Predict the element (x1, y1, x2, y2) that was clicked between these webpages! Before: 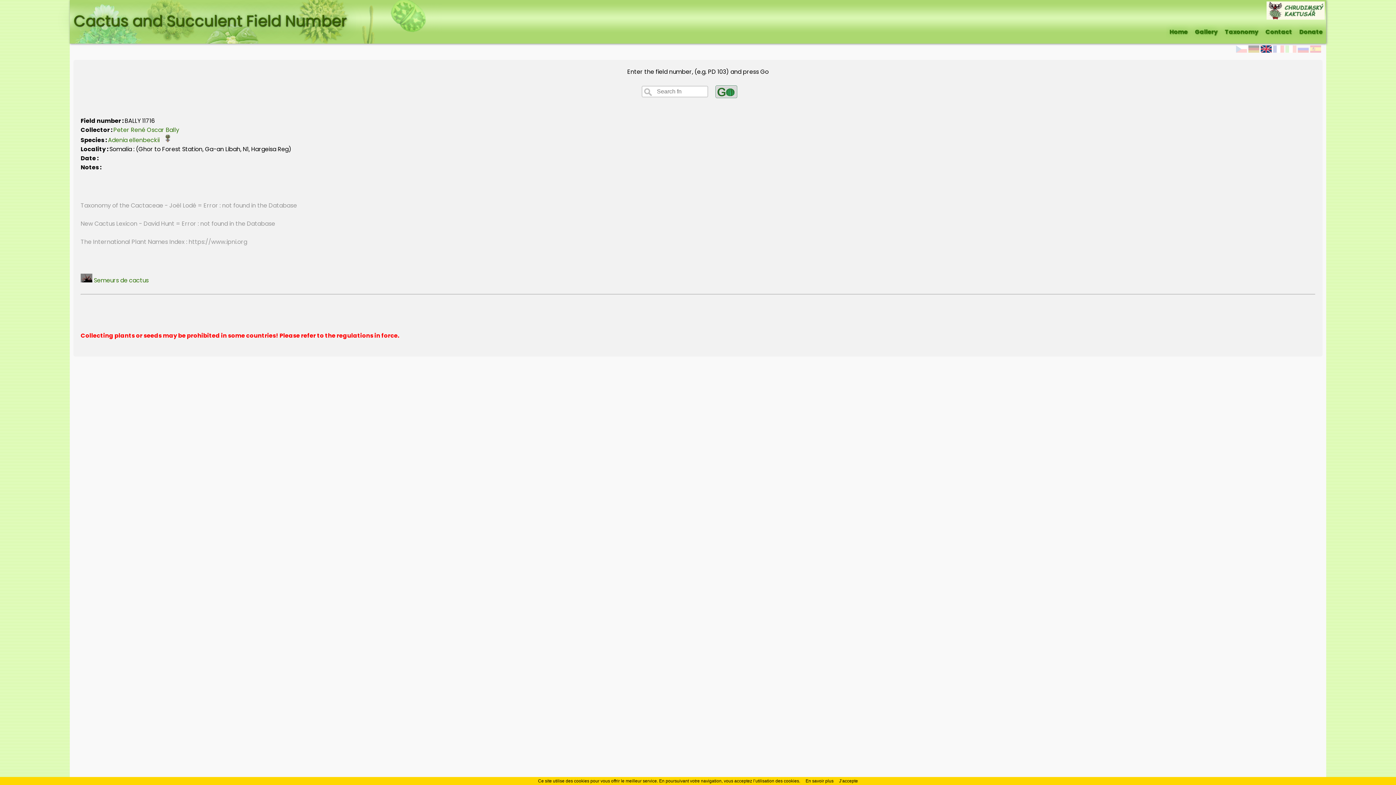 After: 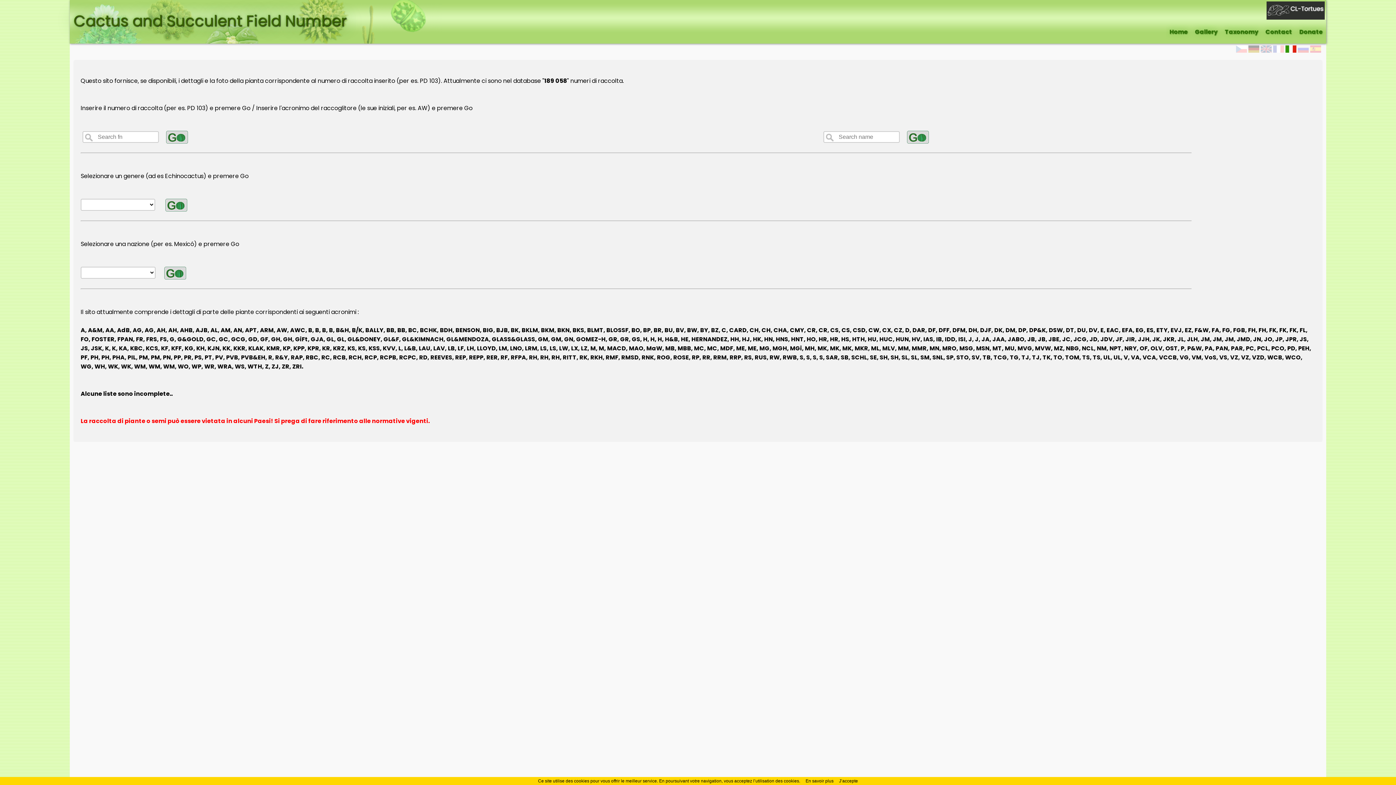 Action: bbox: (1285, 46, 1296, 54)